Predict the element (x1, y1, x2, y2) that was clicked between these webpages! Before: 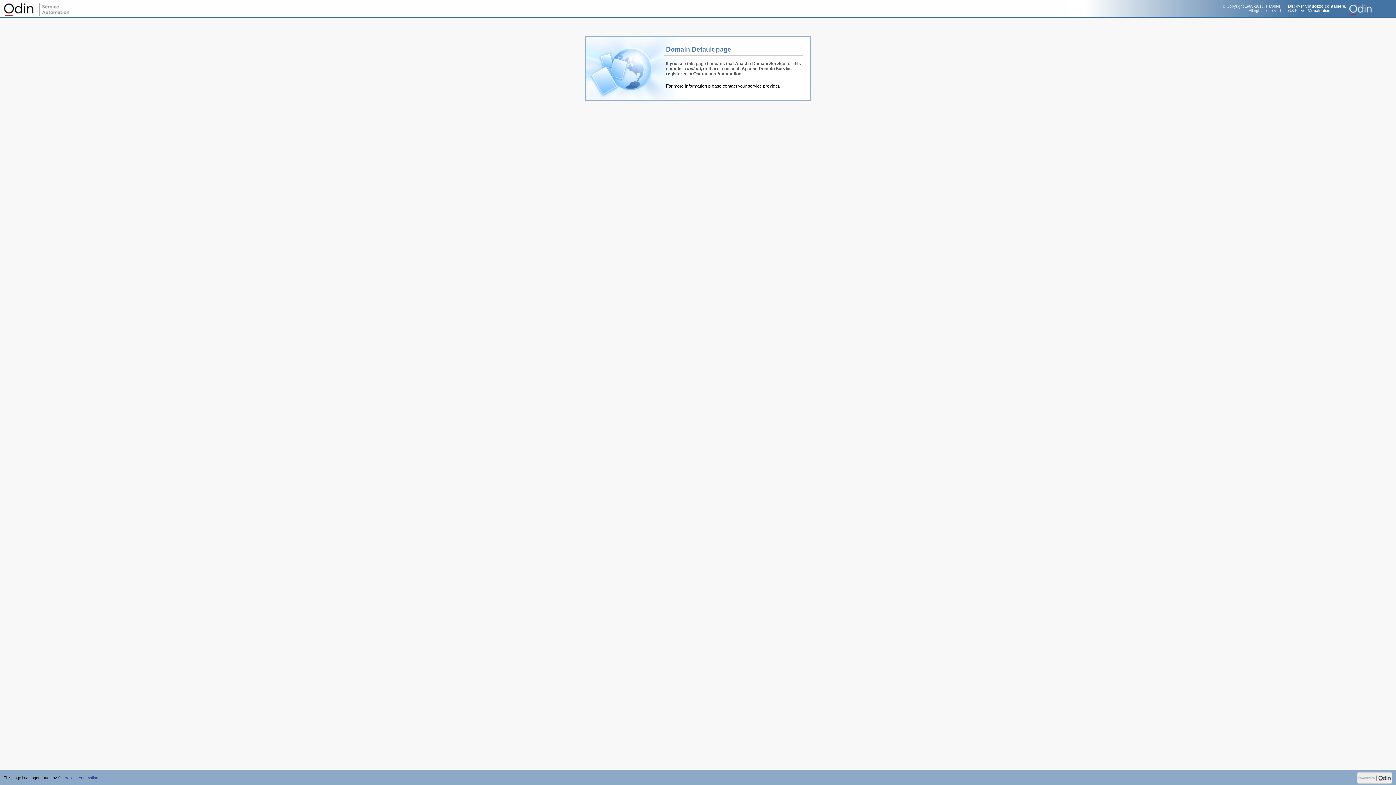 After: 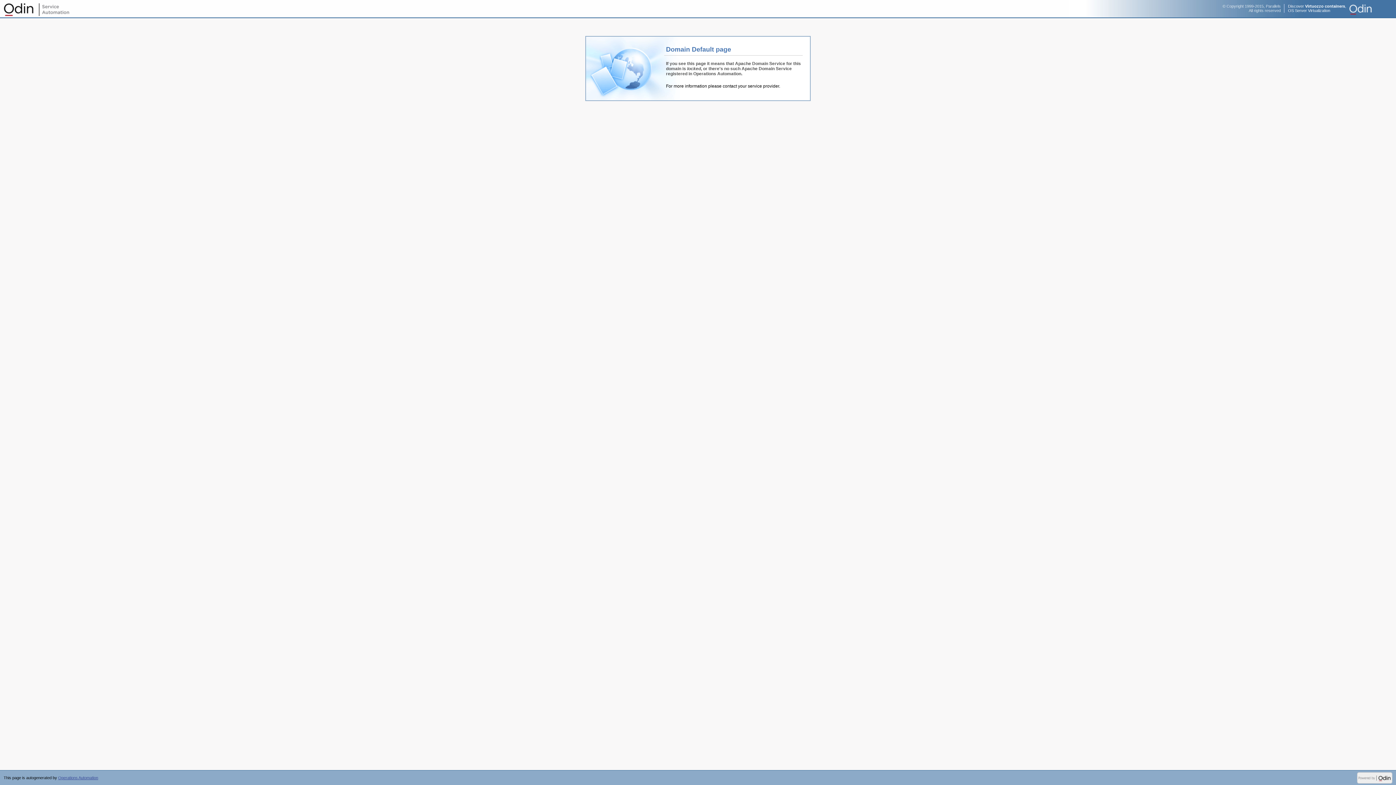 Action: bbox: (1222, 4, 1281, 12) label: © Copyright 1999-2015, Parallels
All rights reserved